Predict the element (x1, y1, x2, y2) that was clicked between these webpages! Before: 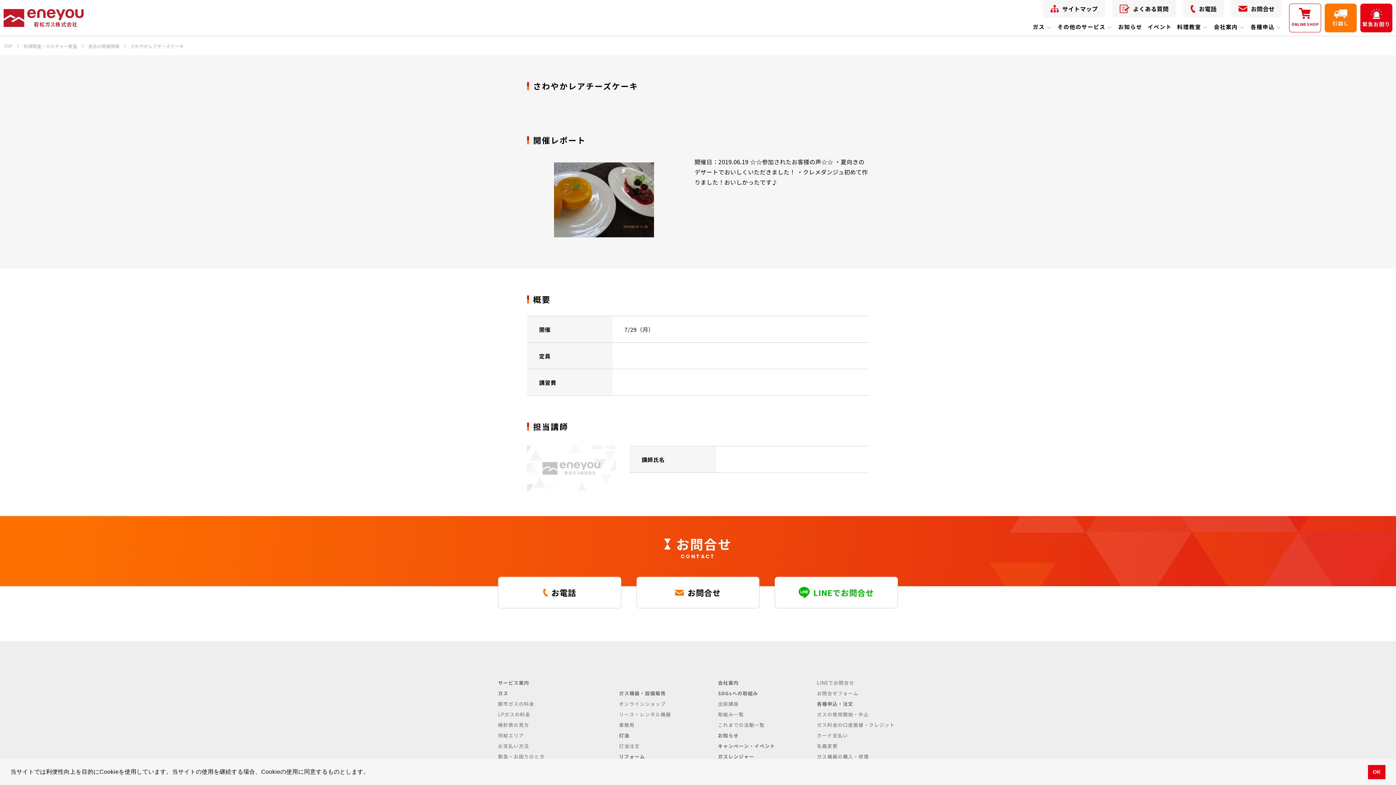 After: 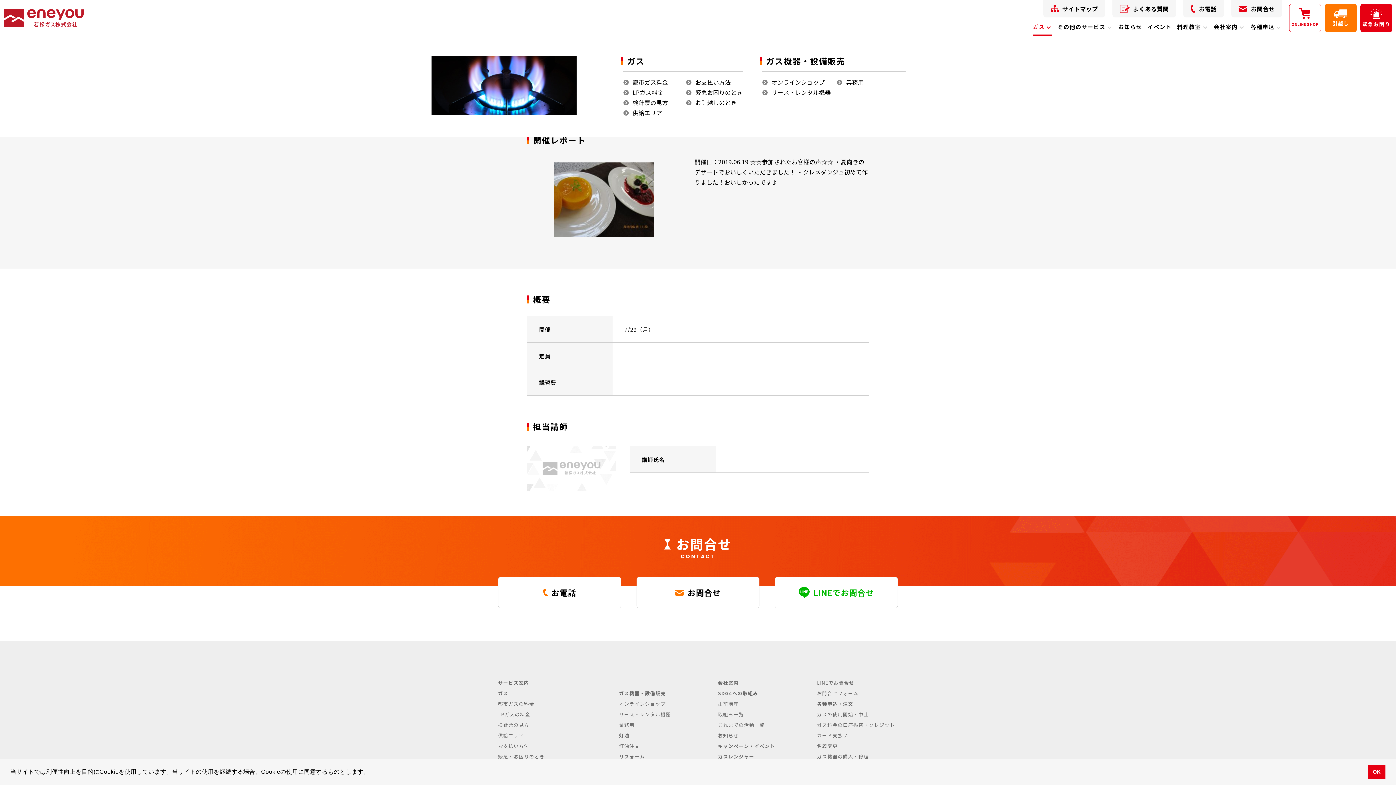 Action: label: アイテムを展開する bbox: (1033, 22, 1052, 36)